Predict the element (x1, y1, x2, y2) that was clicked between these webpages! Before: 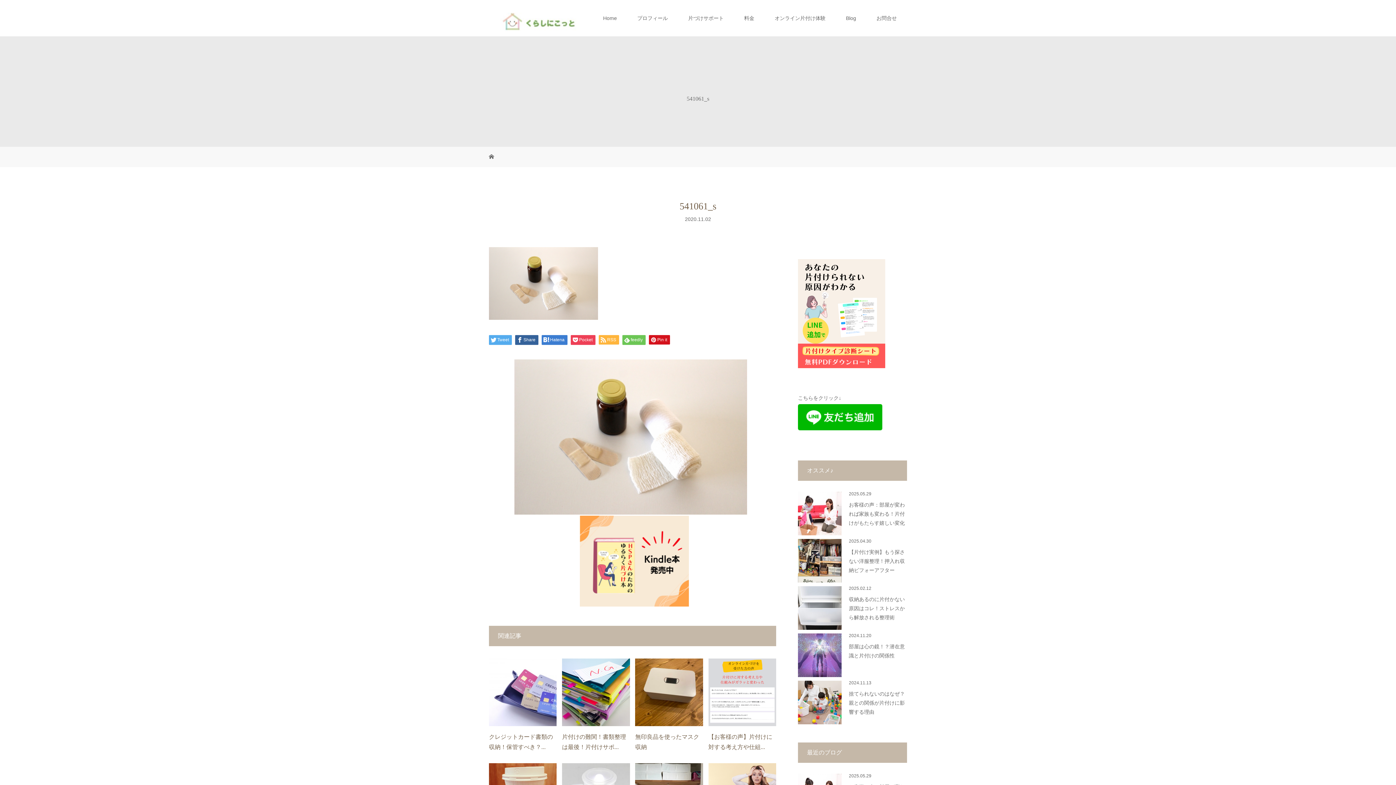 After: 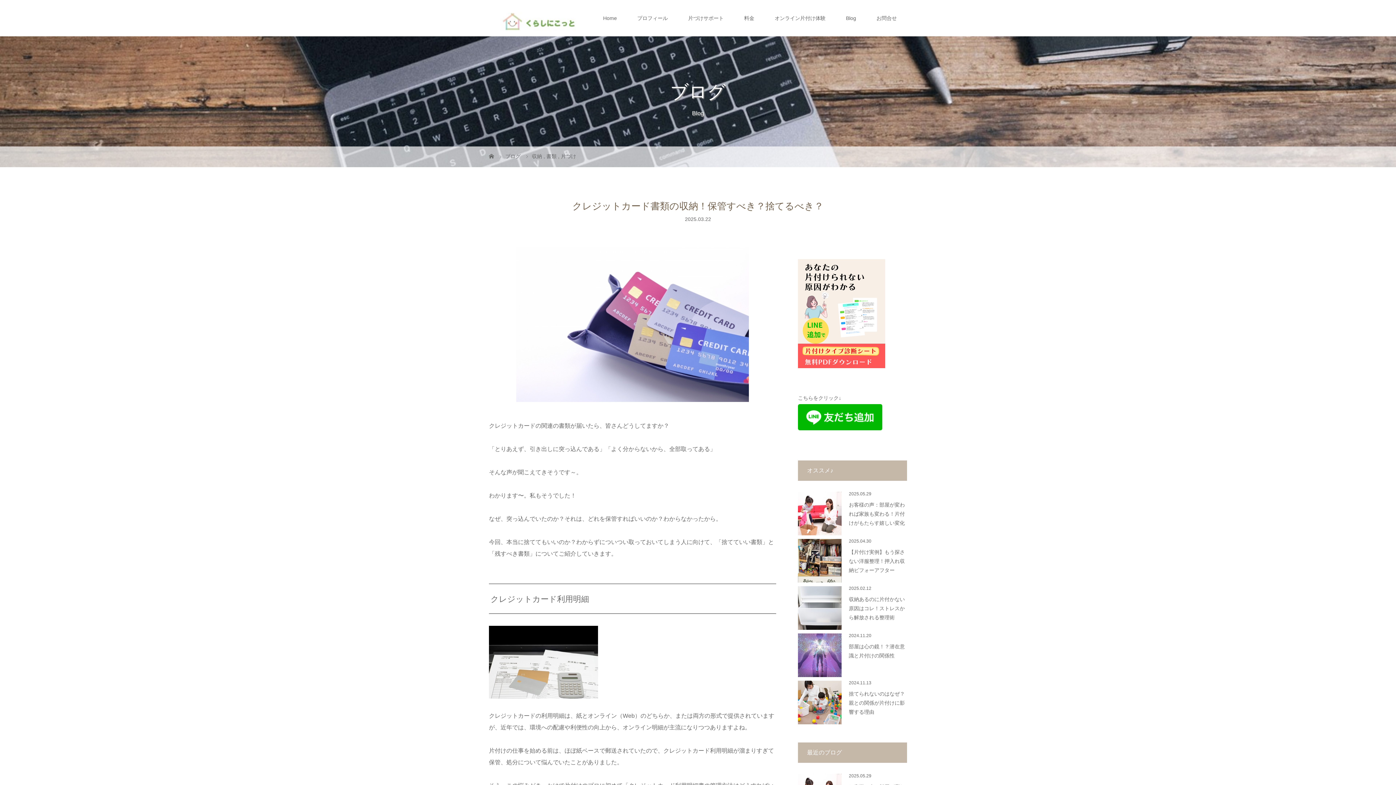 Action: bbox: (489, 658, 556, 726)